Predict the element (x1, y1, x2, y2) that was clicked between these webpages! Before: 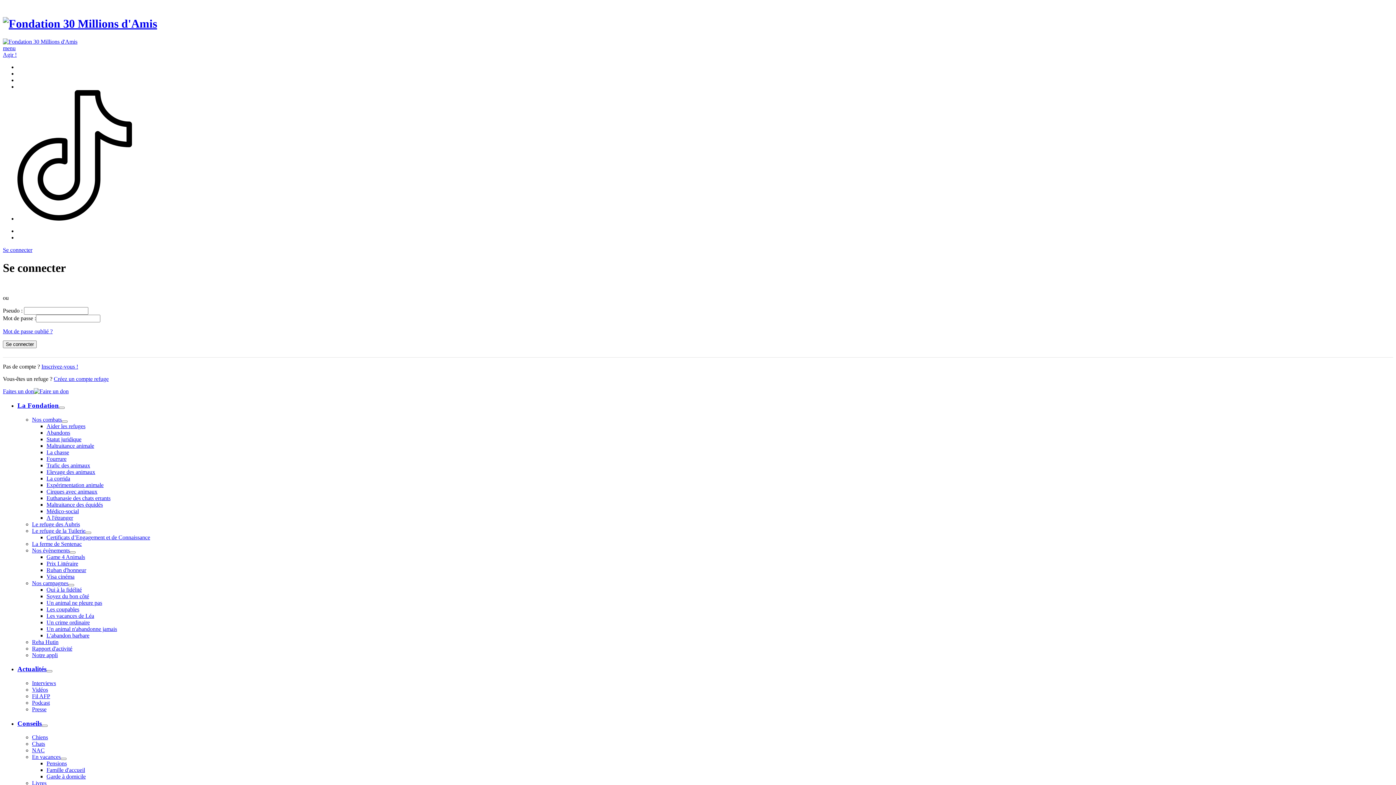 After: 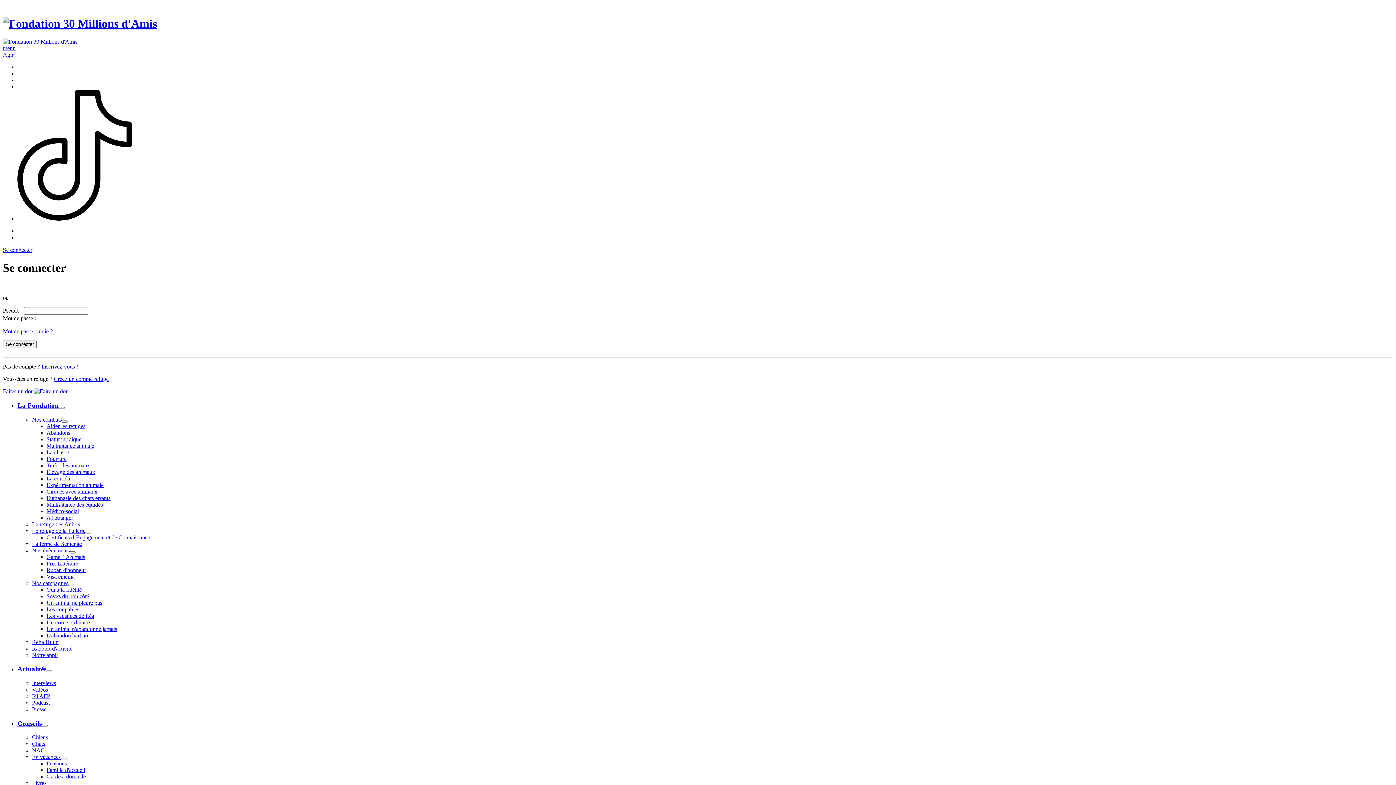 Action: bbox: (46, 767, 85, 773) label: Famille d'accueil